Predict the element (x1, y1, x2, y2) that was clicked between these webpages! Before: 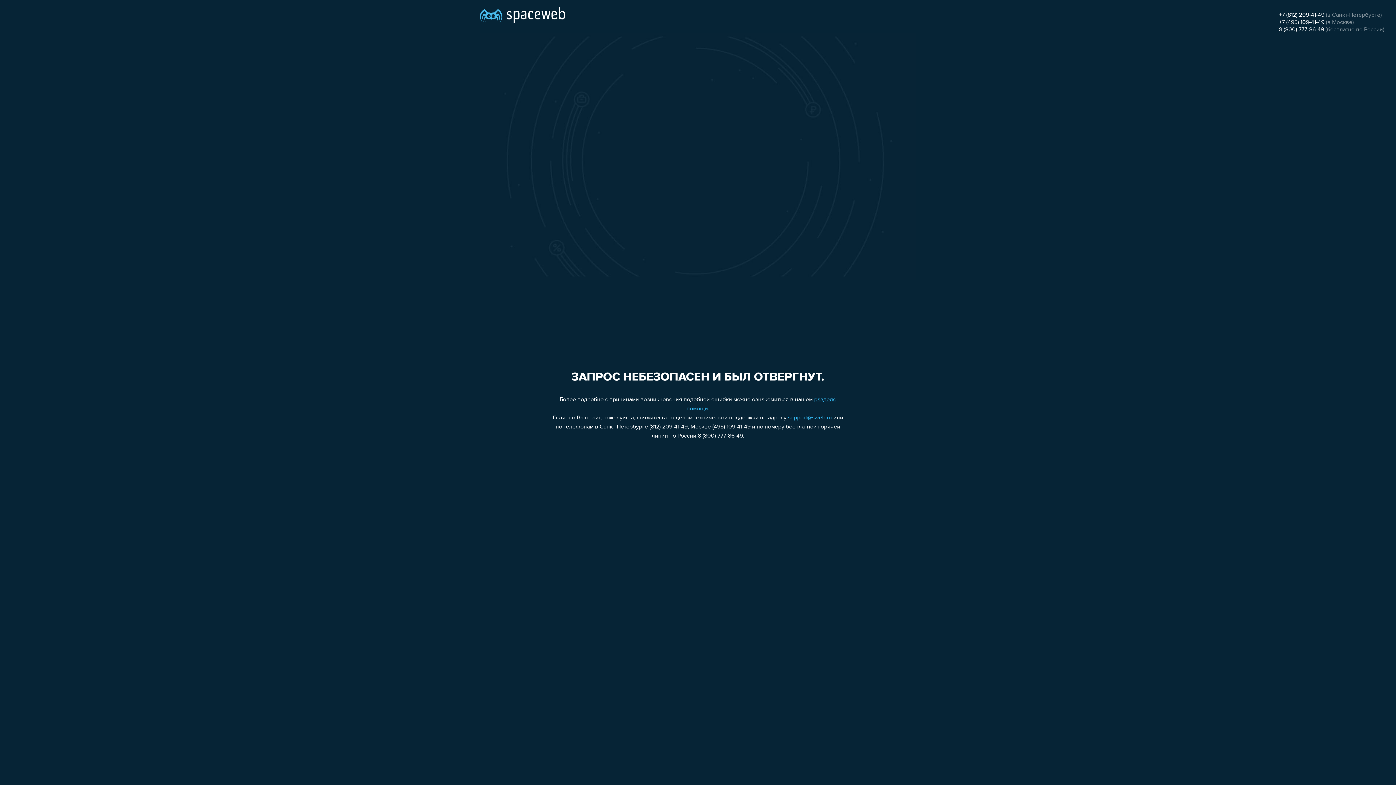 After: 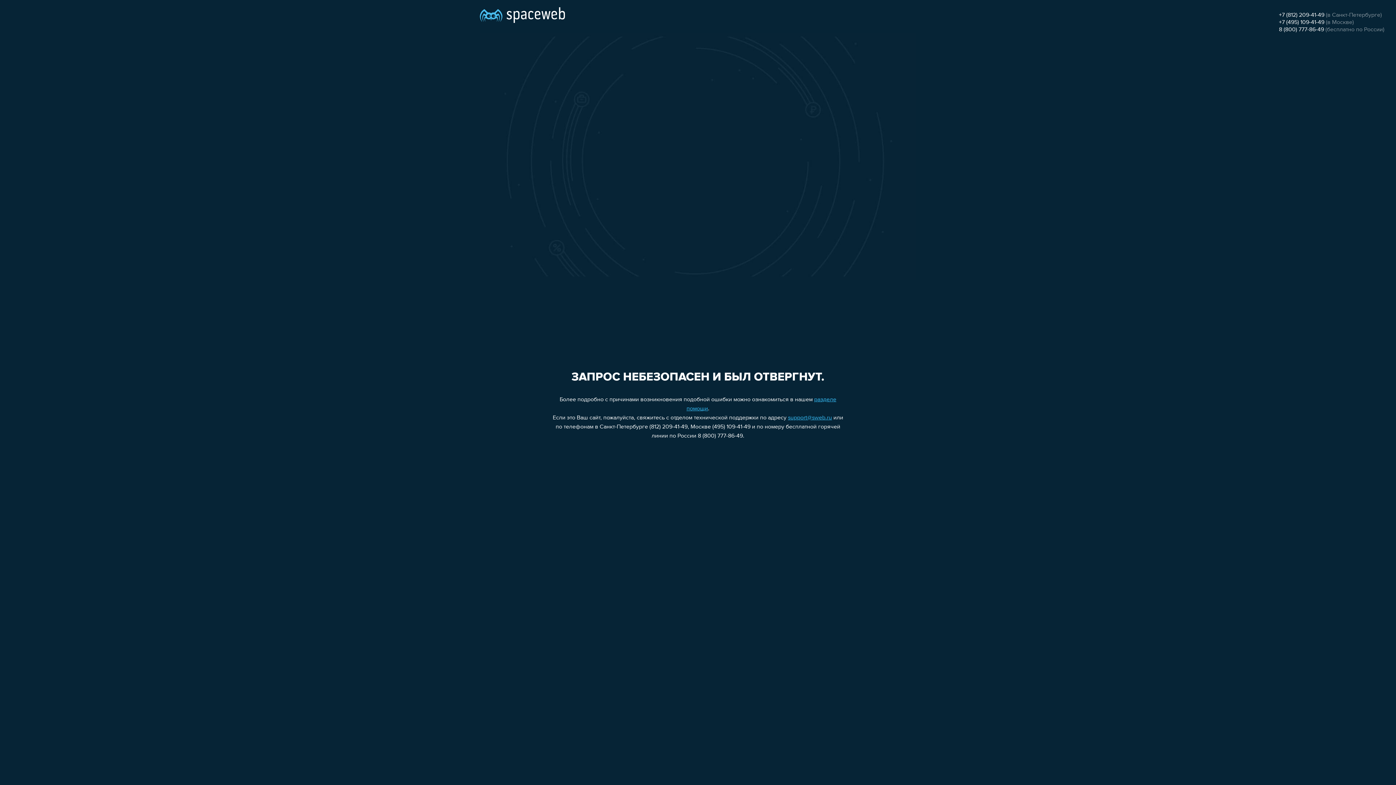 Action: label: 8 (800) 777-86-49 bbox: (1279, 26, 1324, 32)